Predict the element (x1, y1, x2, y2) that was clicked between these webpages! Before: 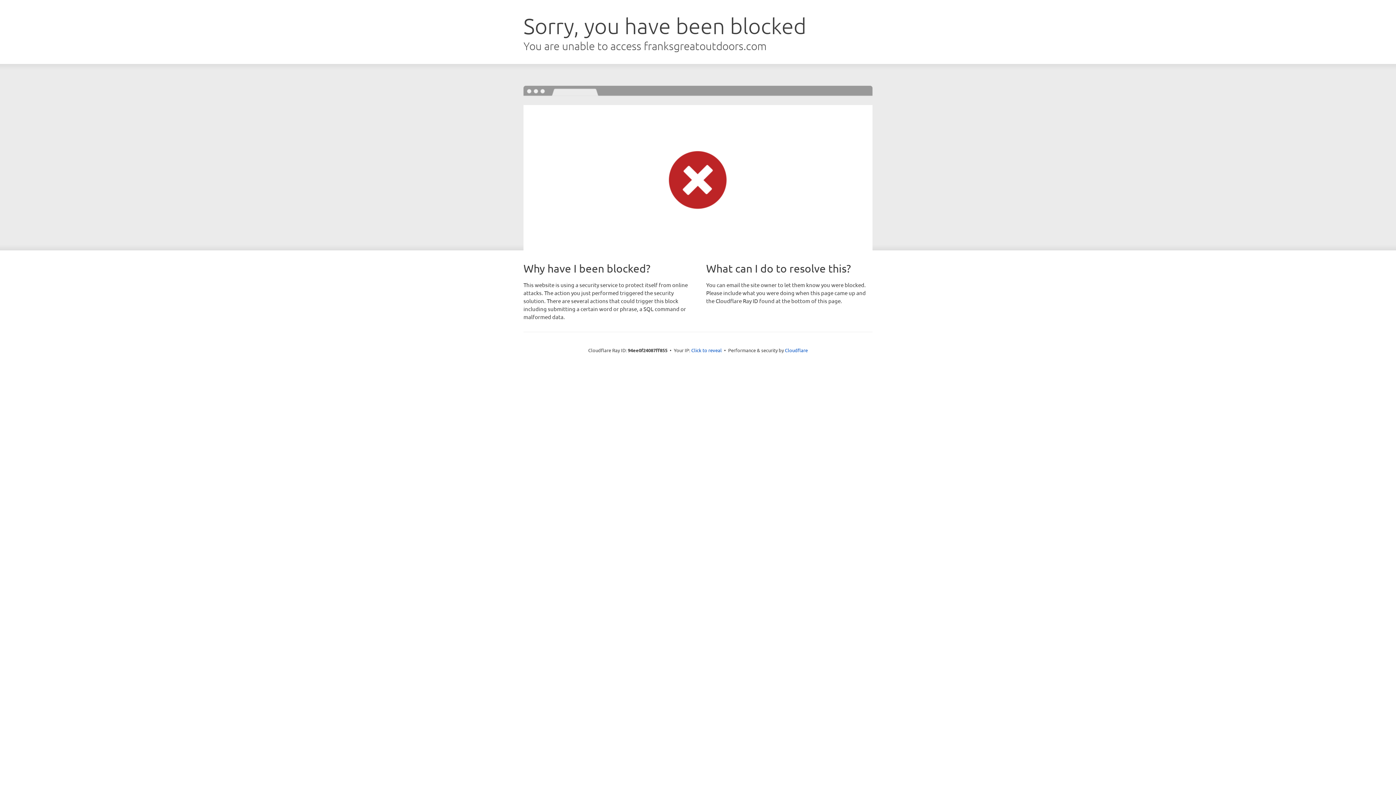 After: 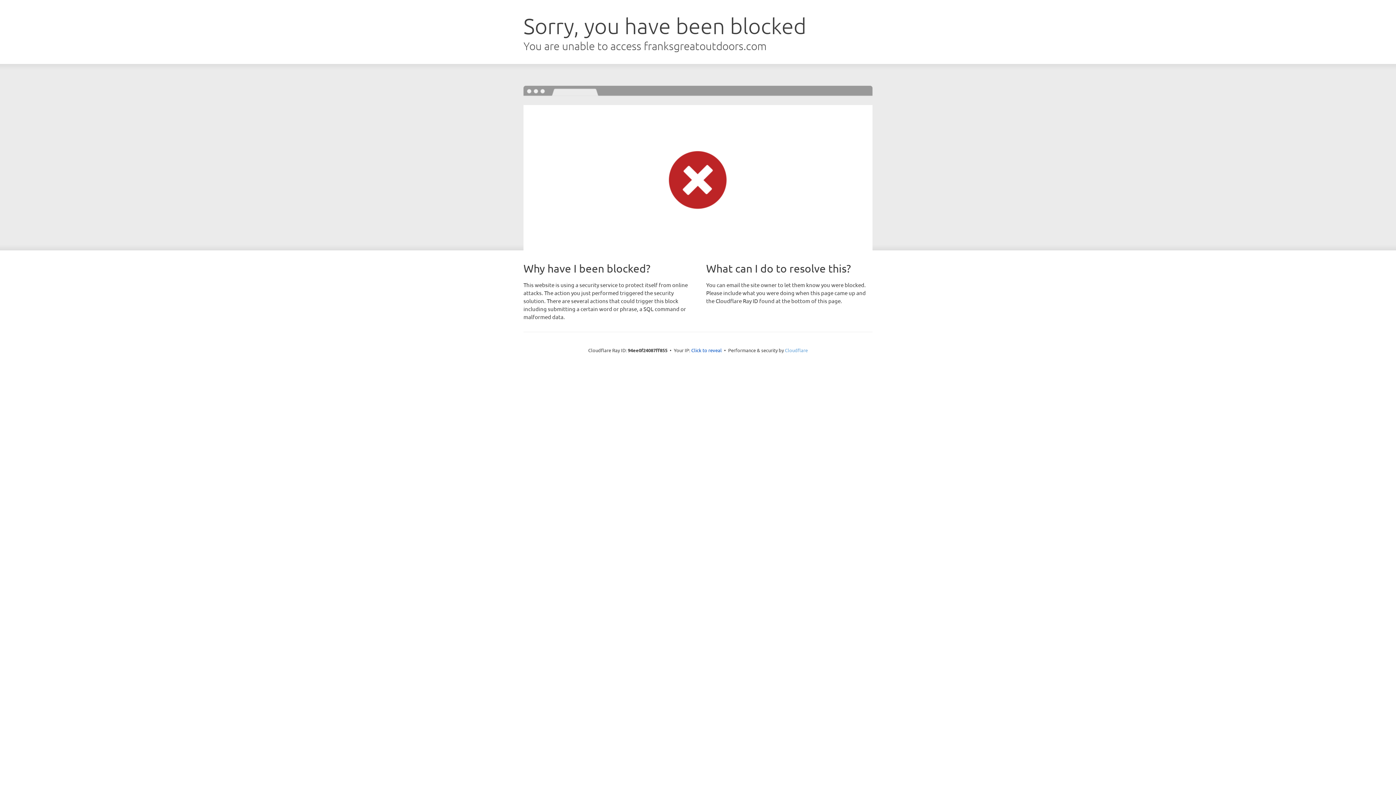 Action: bbox: (785, 347, 808, 353) label: Cloudflare